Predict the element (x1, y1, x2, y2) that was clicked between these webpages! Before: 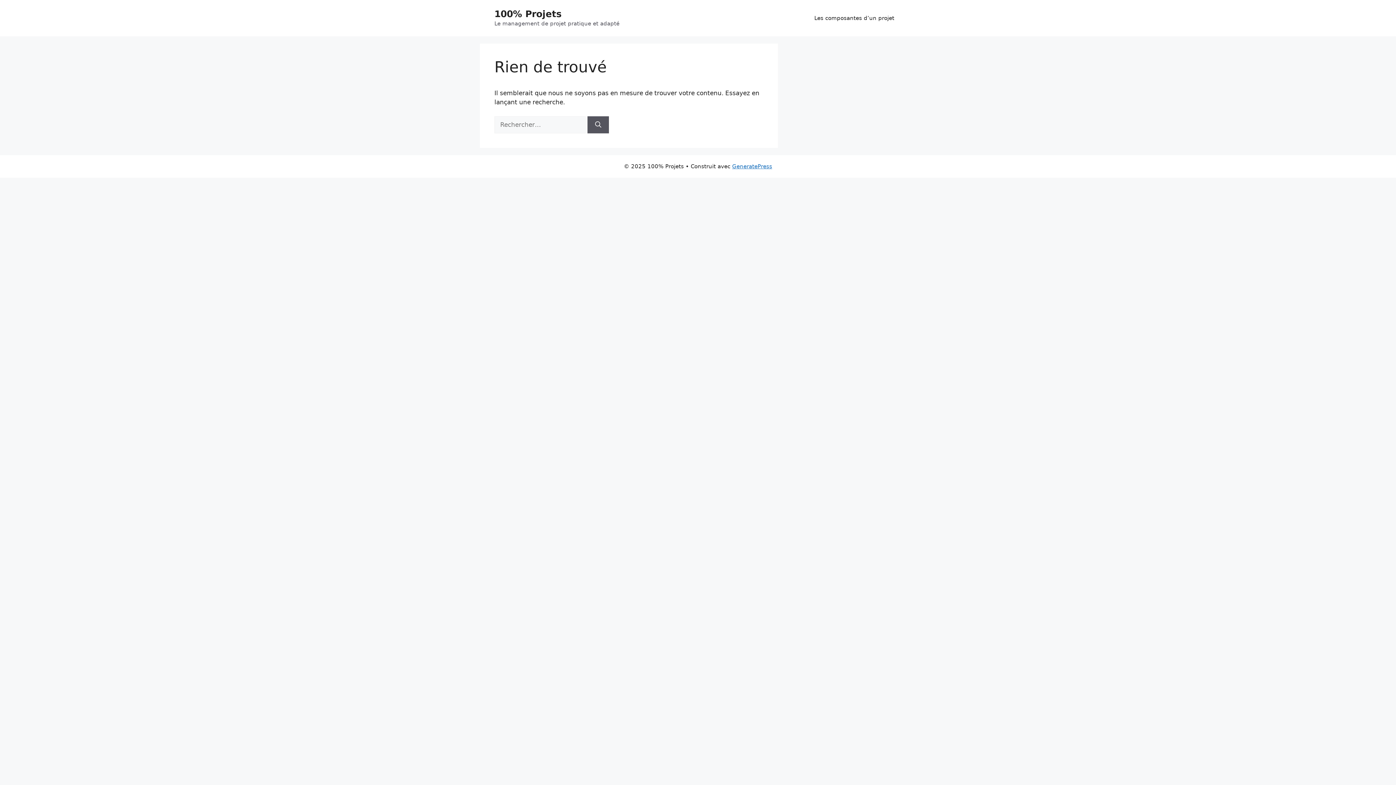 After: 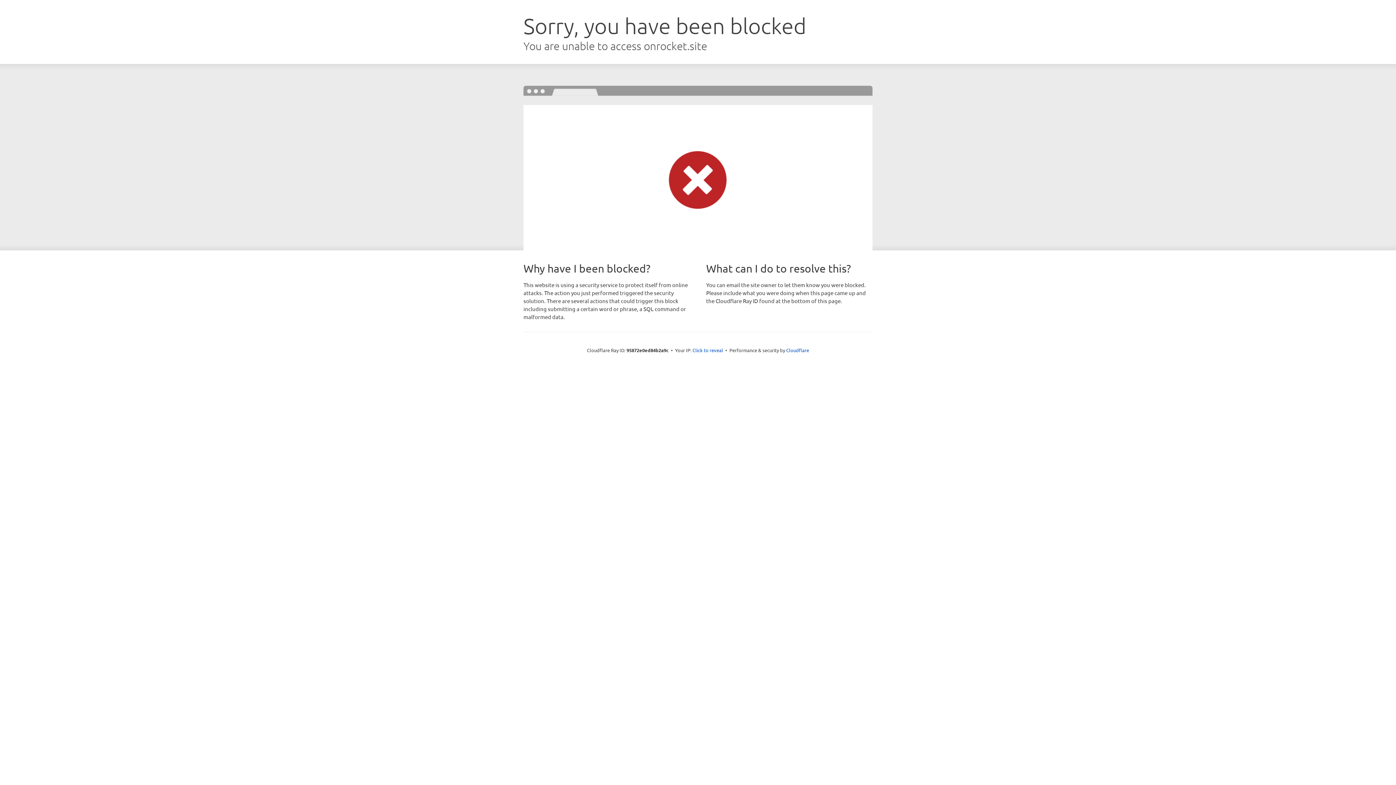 Action: label: GeneratePress bbox: (732, 163, 772, 169)